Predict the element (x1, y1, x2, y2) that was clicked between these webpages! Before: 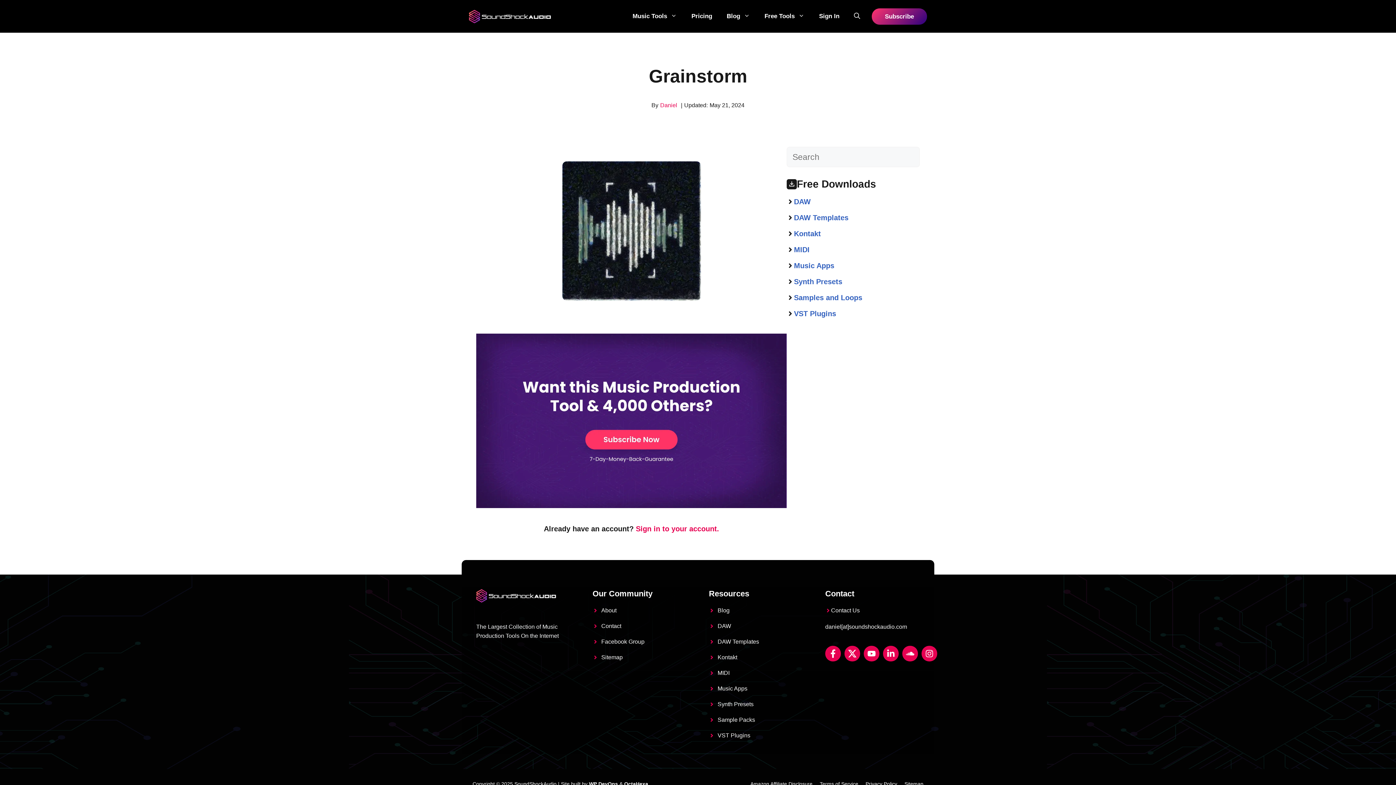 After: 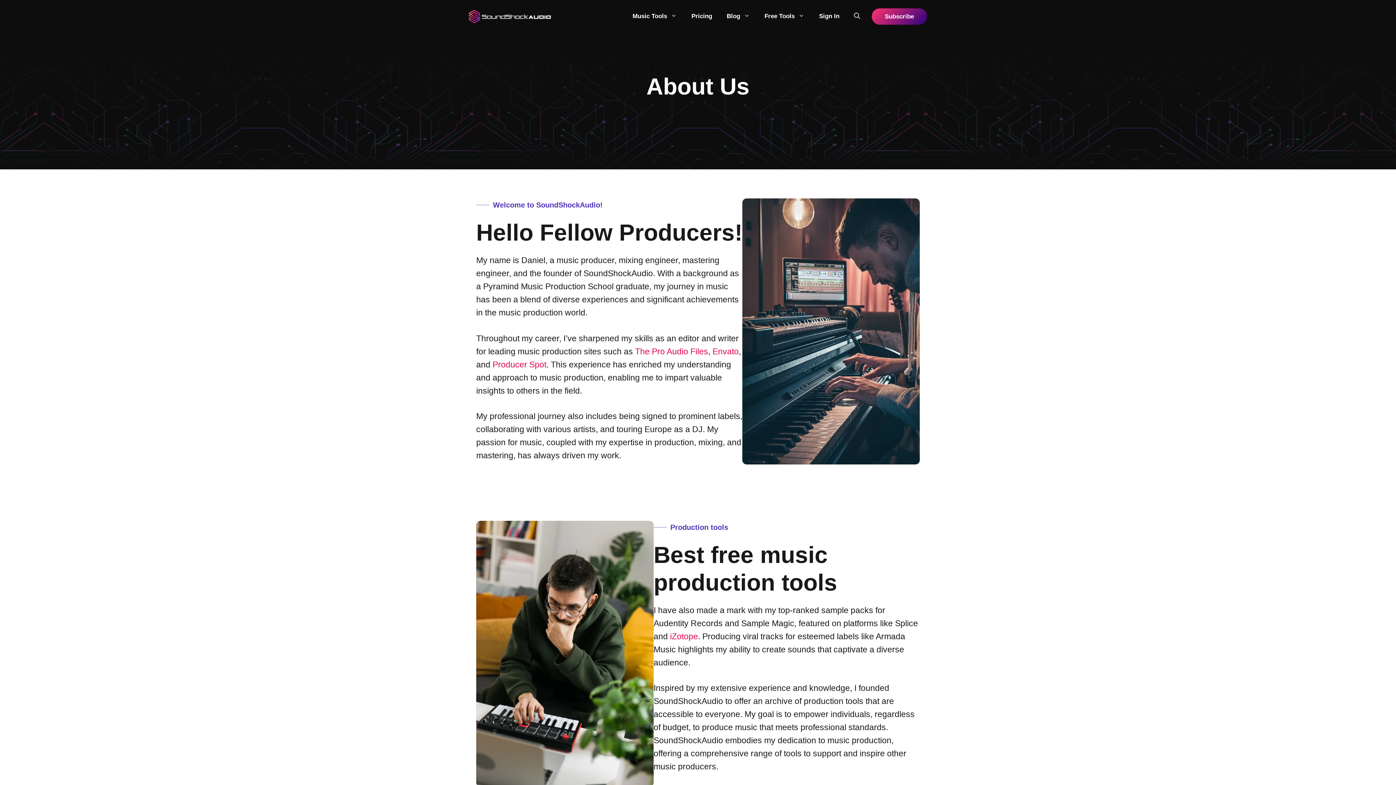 Action: bbox: (601, 607, 616, 613) label: About